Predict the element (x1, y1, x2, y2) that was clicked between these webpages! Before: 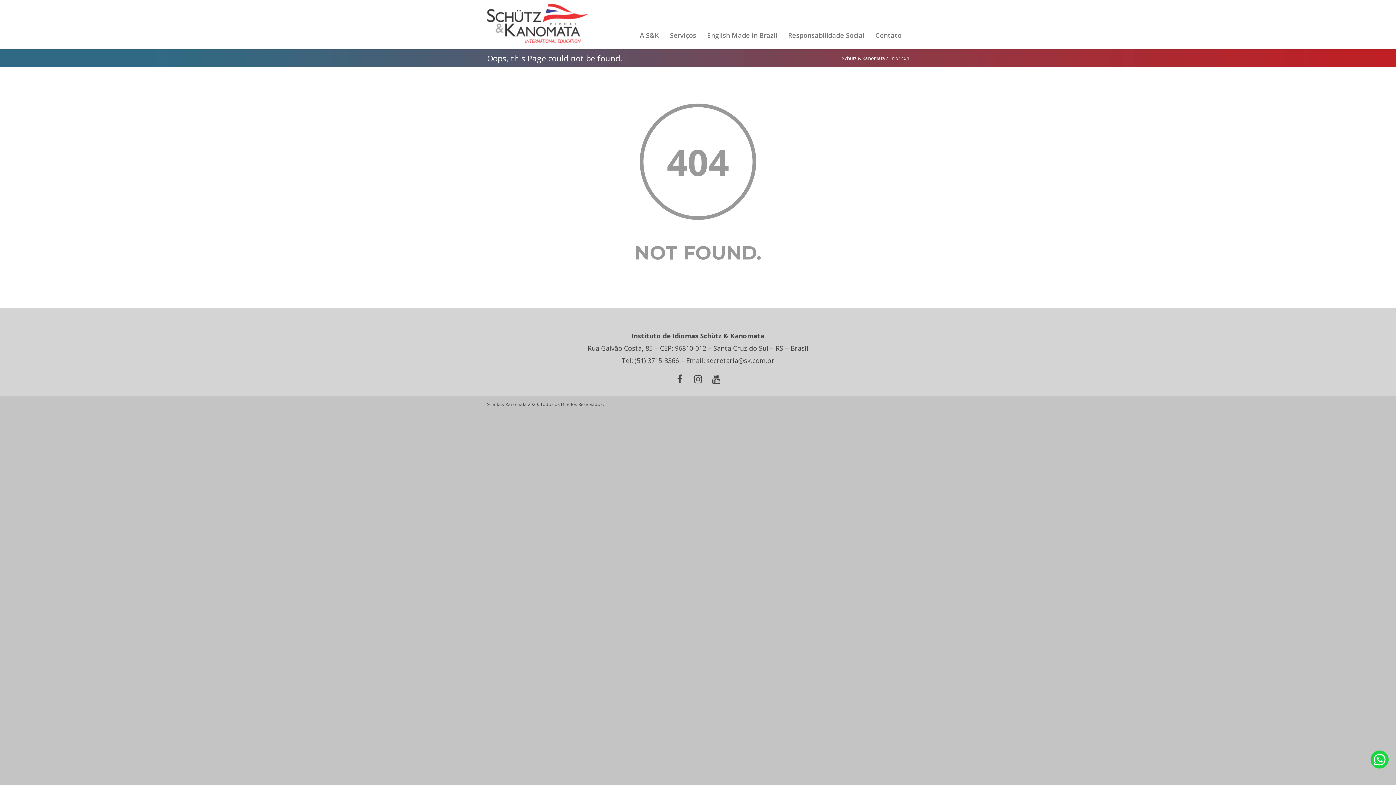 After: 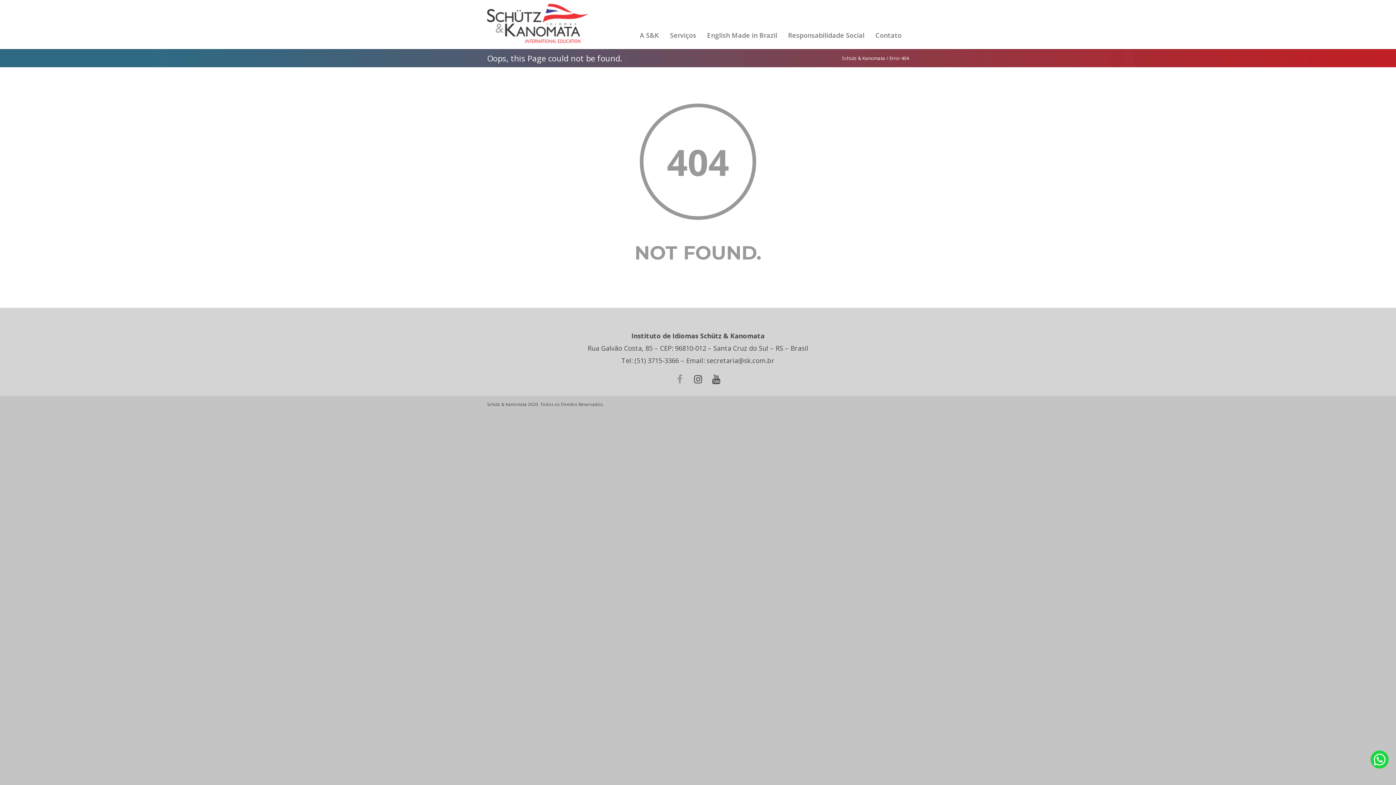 Action: bbox: (677, 376, 682, 384)